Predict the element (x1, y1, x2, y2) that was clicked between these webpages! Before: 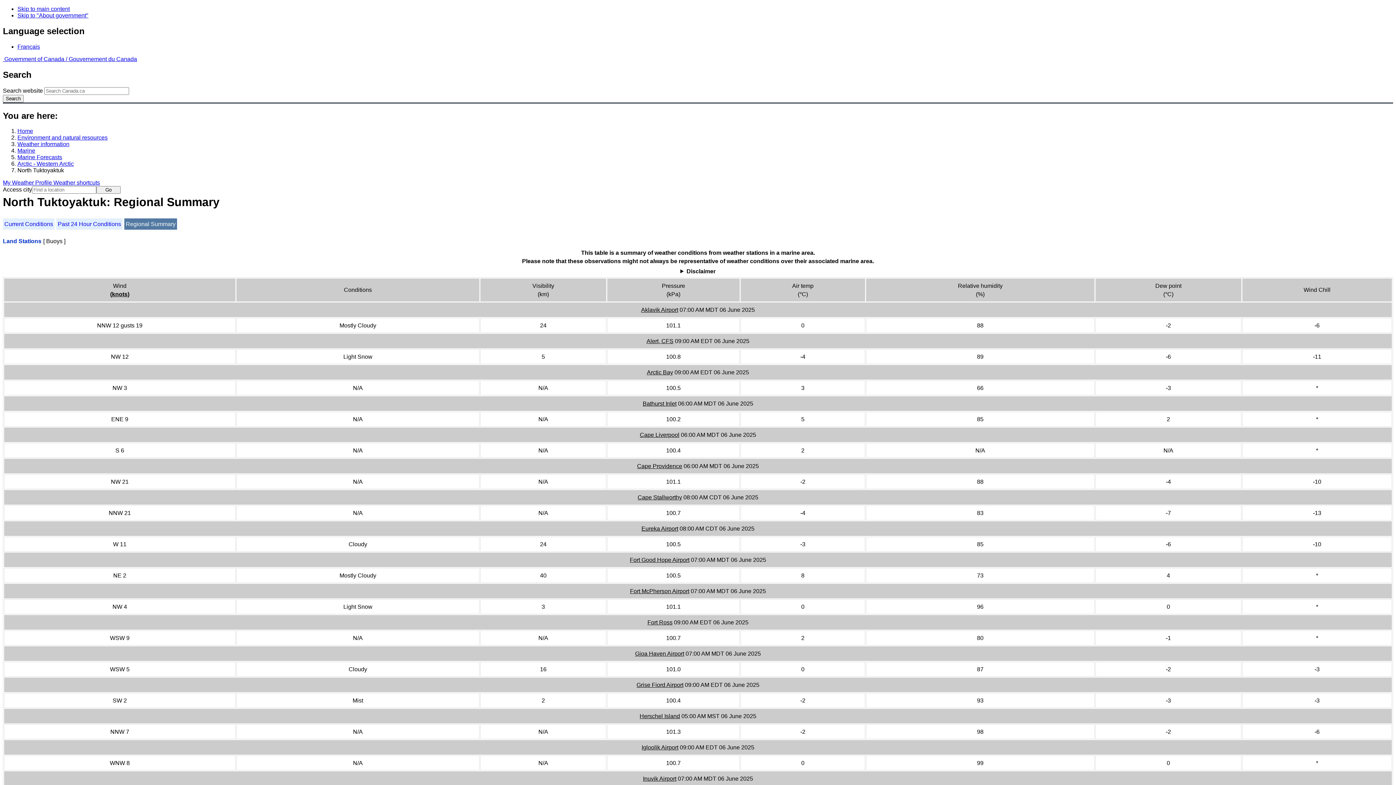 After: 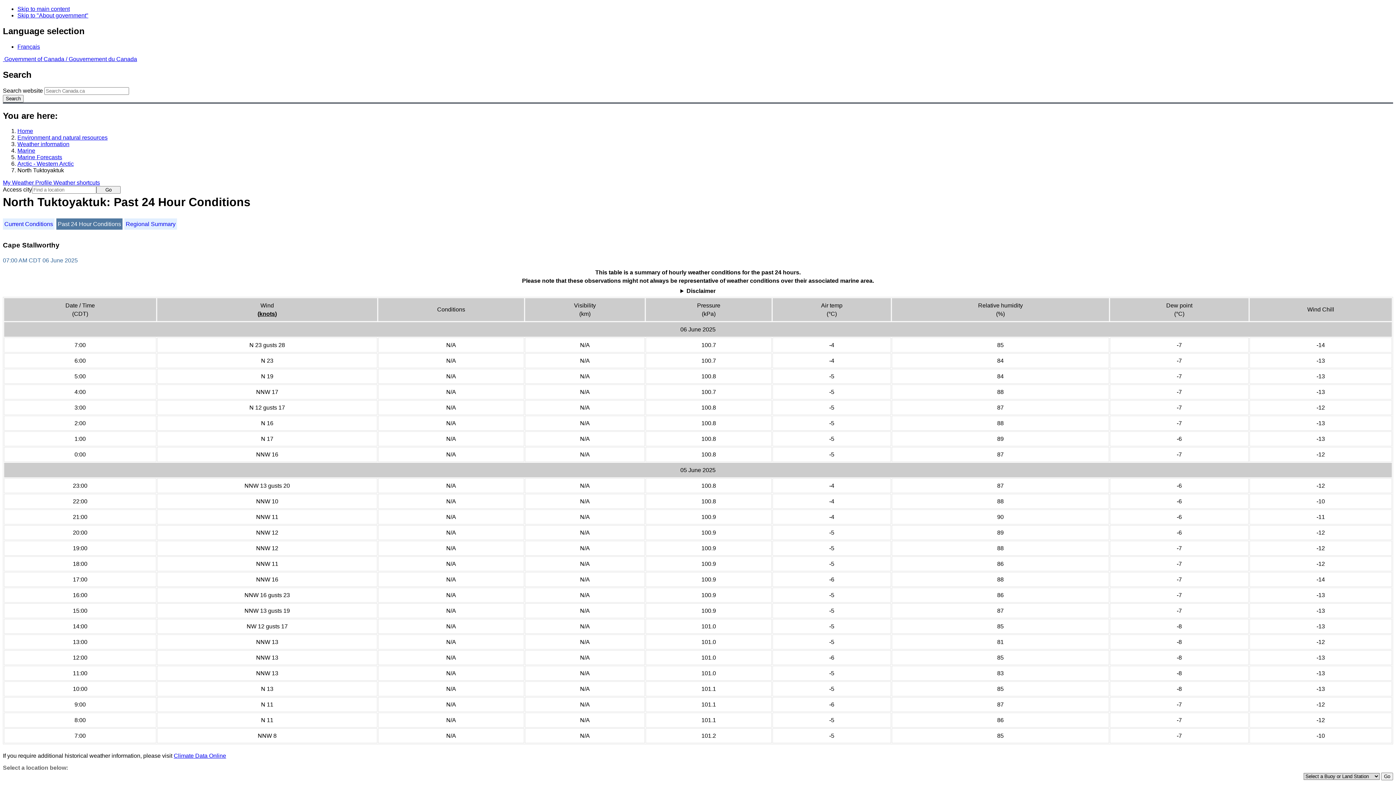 Action: label: Cape Stallworthy bbox: (637, 494, 682, 500)